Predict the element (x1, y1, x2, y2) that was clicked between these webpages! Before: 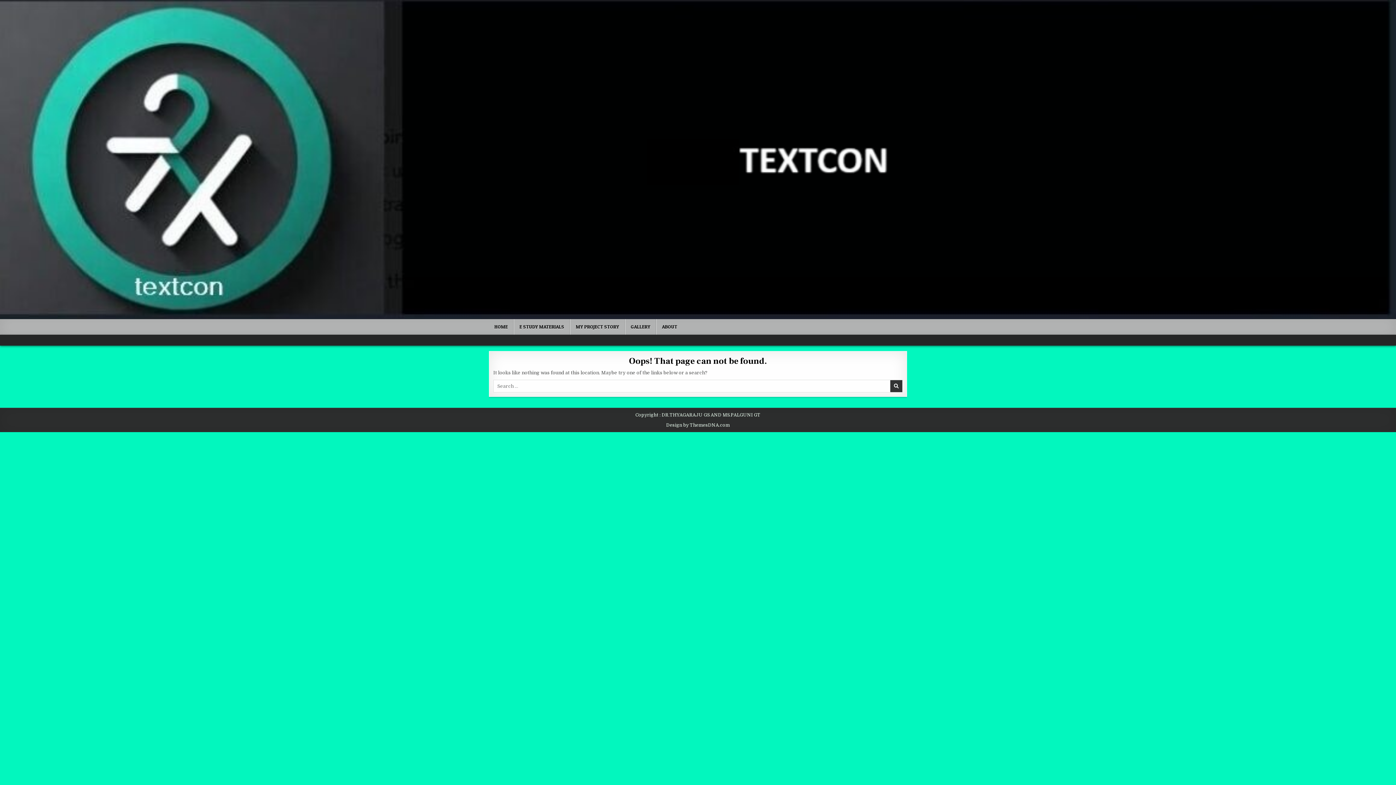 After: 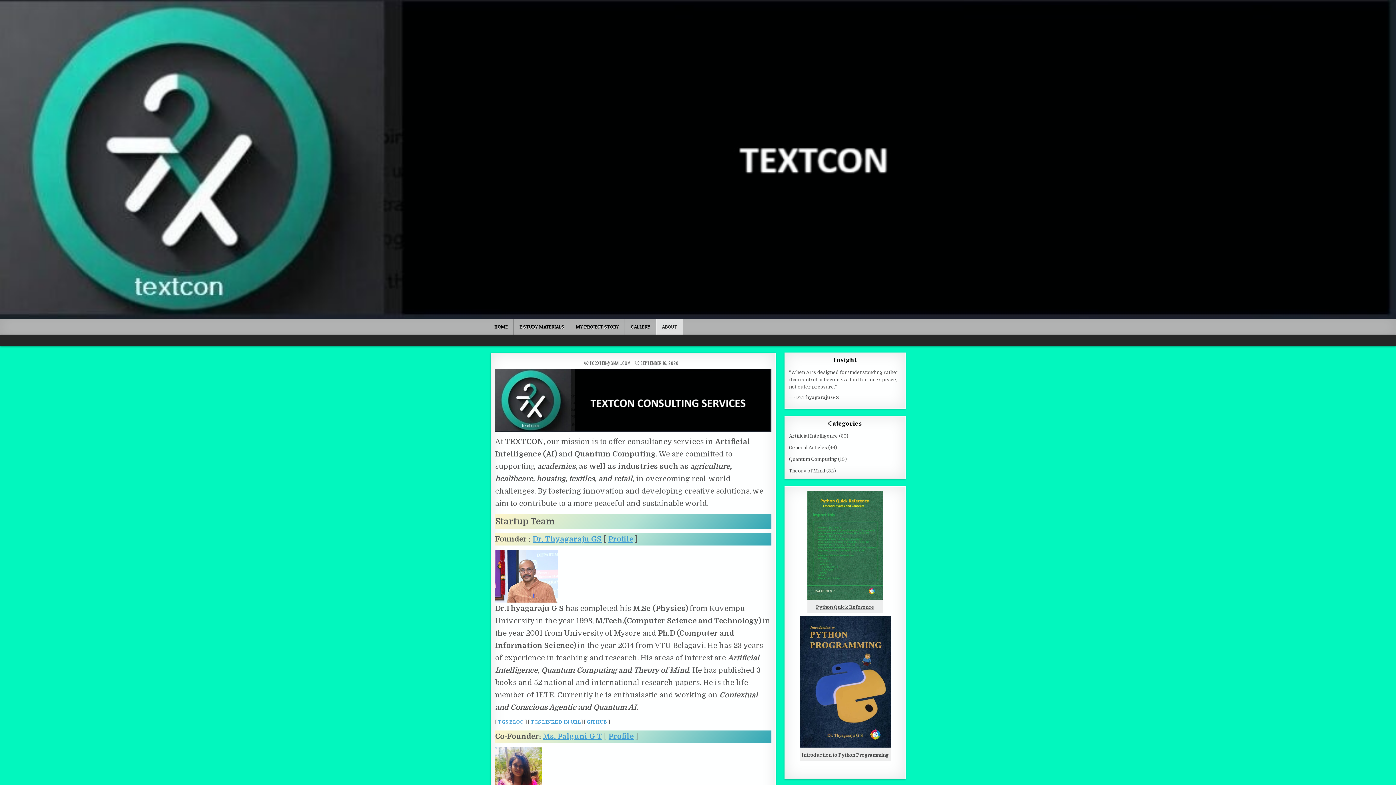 Action: label: ABOUT bbox: (656, 319, 682, 334)